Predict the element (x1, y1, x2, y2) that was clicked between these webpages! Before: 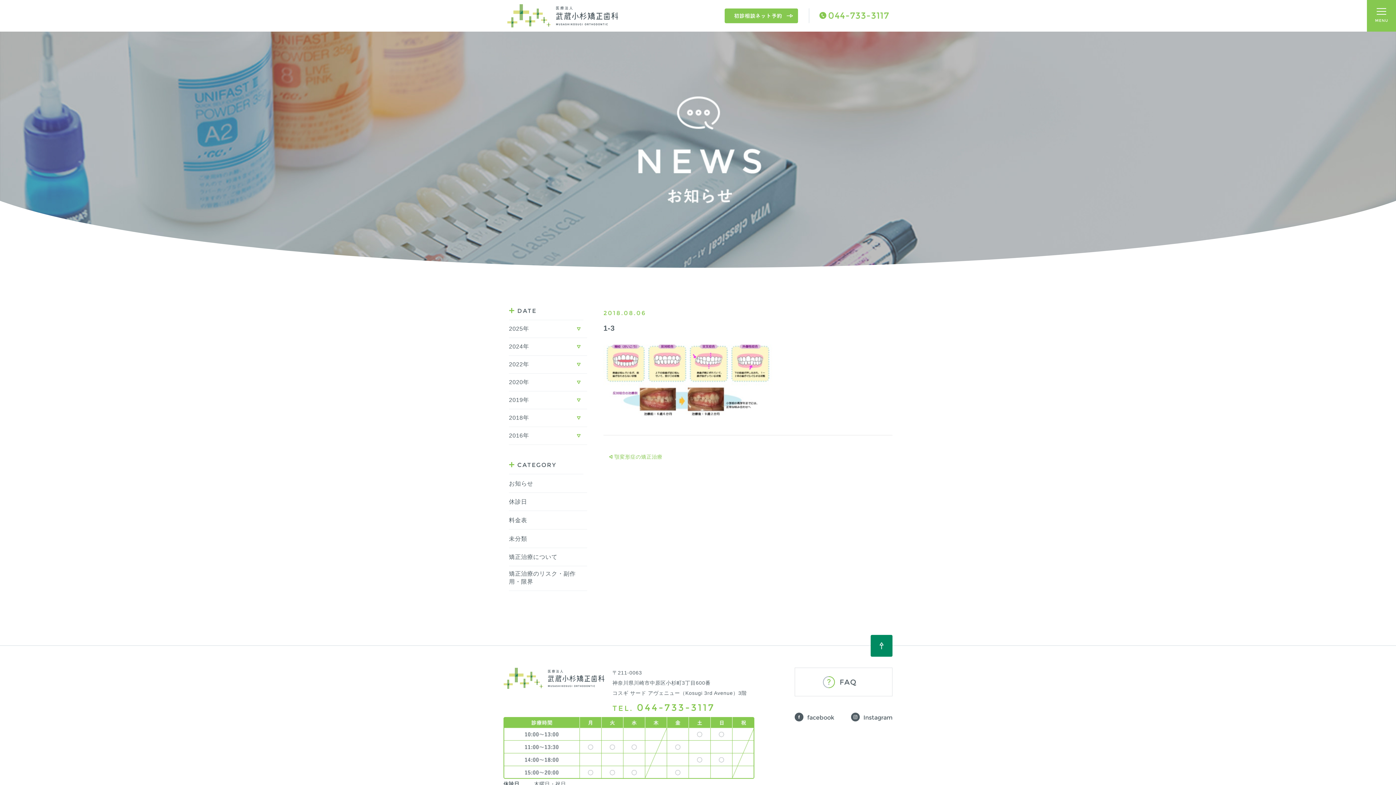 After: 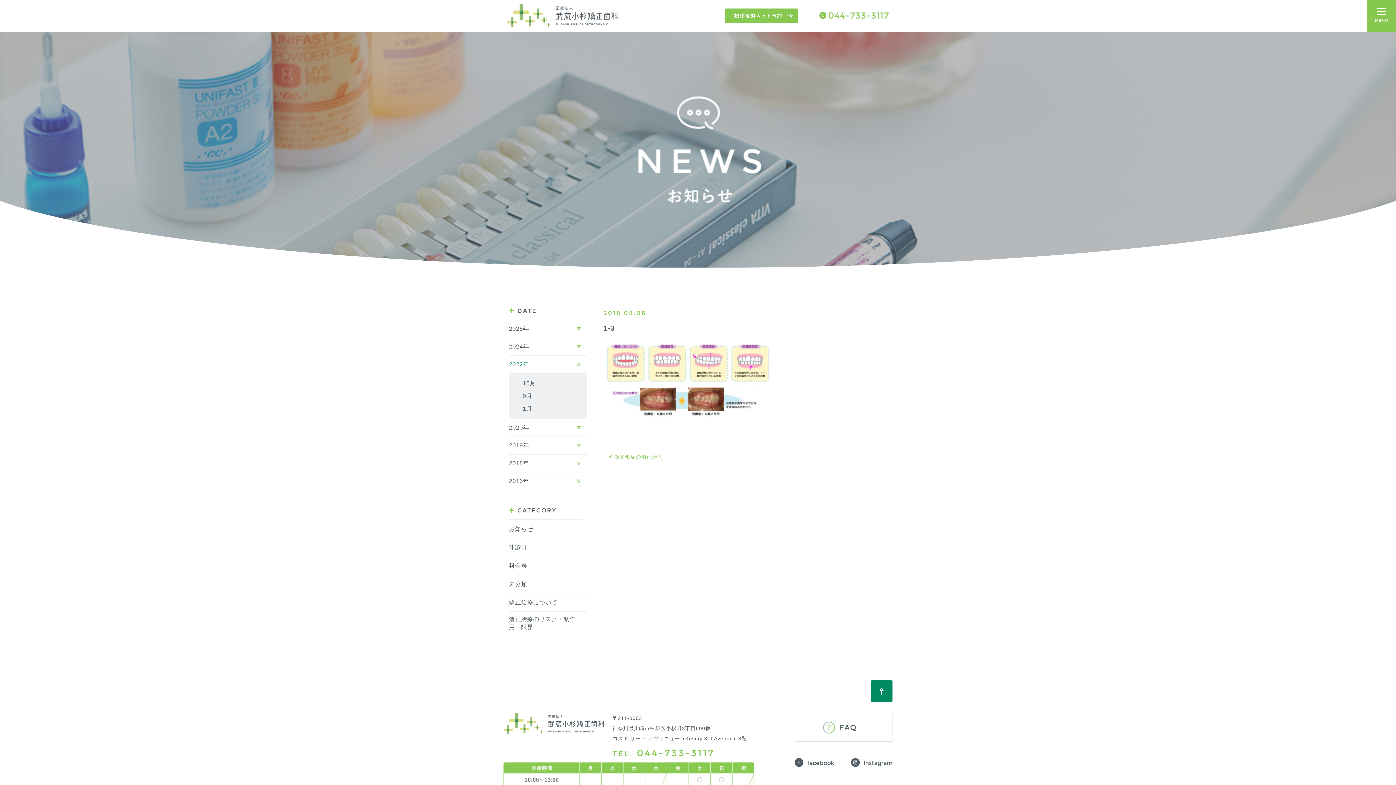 Action: bbox: (509, 356, 587, 373) label: 2022年